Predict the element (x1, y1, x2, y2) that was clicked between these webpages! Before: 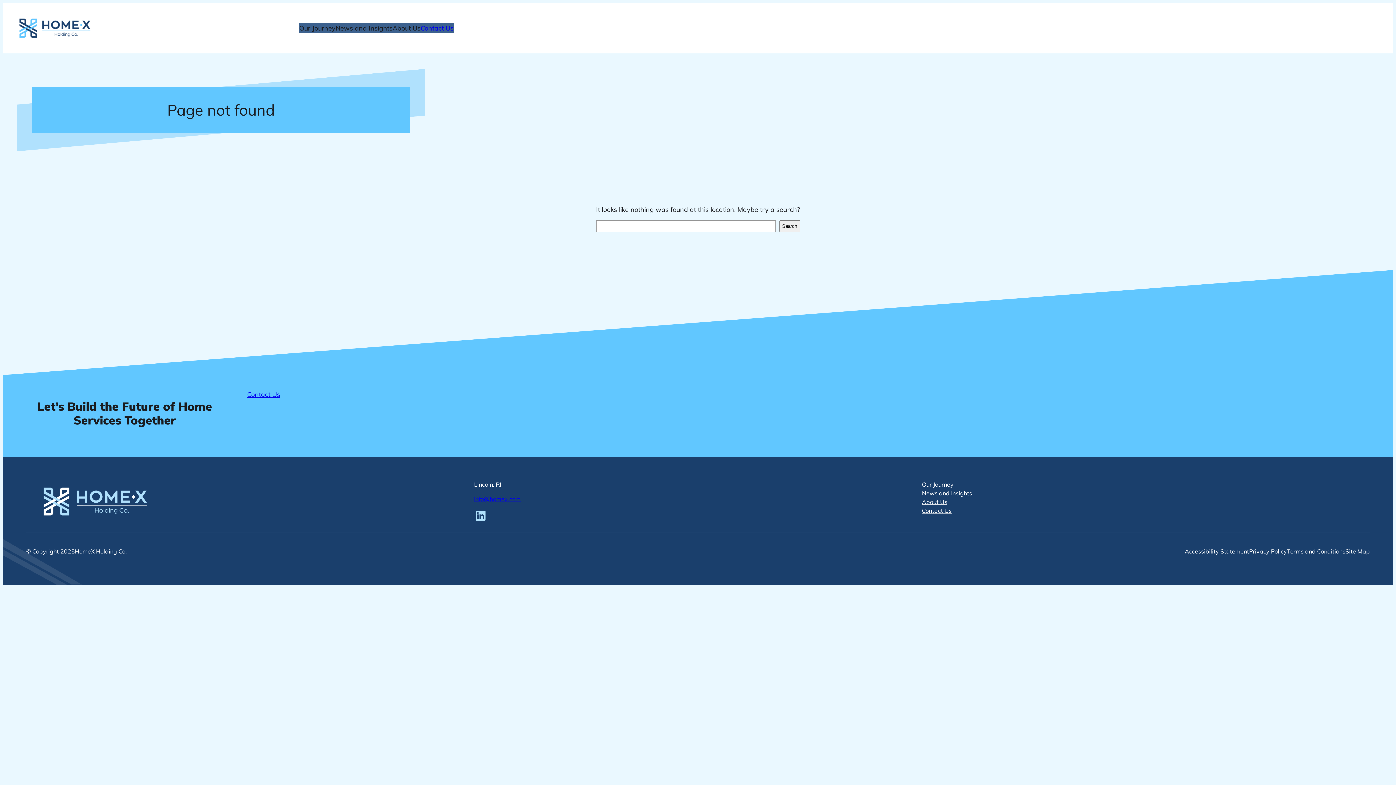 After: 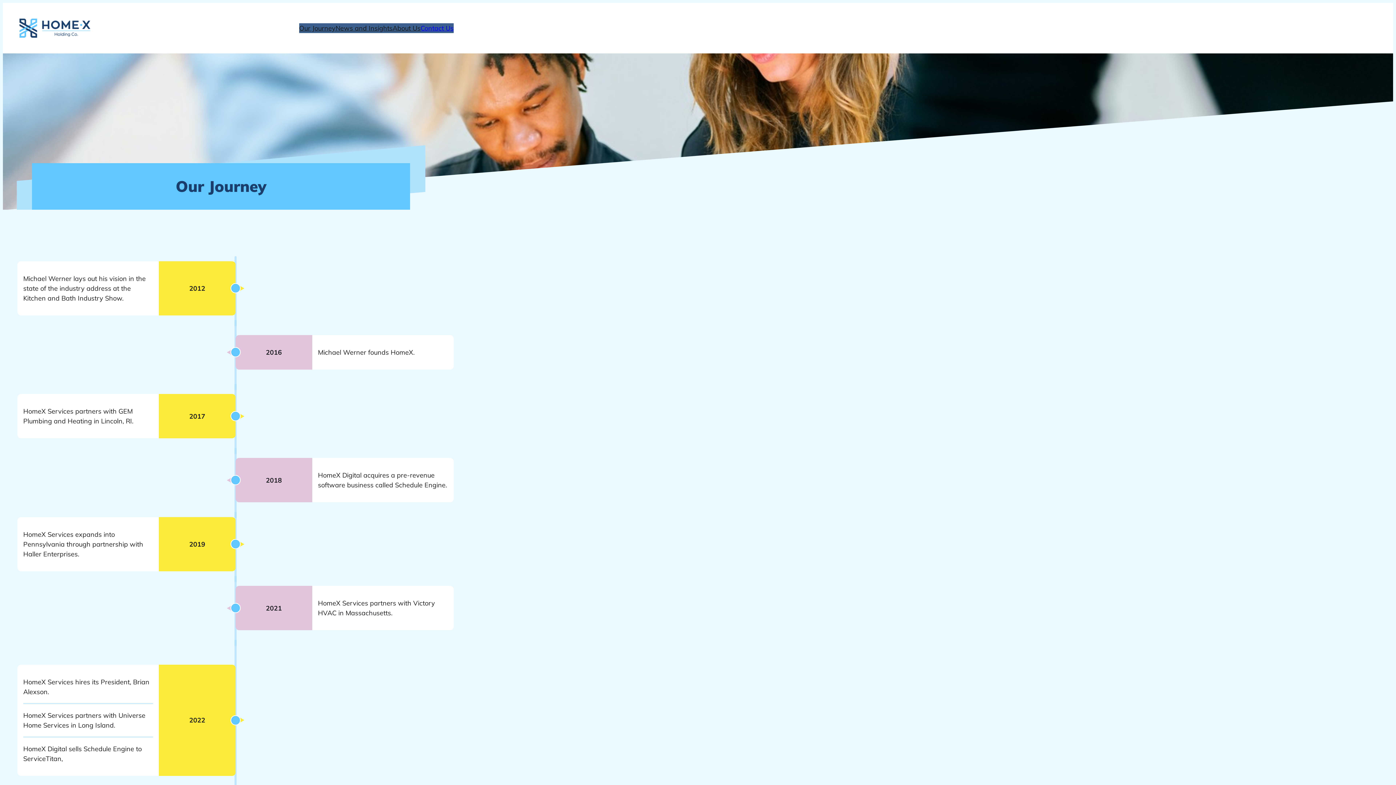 Action: label: Our Journey bbox: (299, 23, 335, 33)